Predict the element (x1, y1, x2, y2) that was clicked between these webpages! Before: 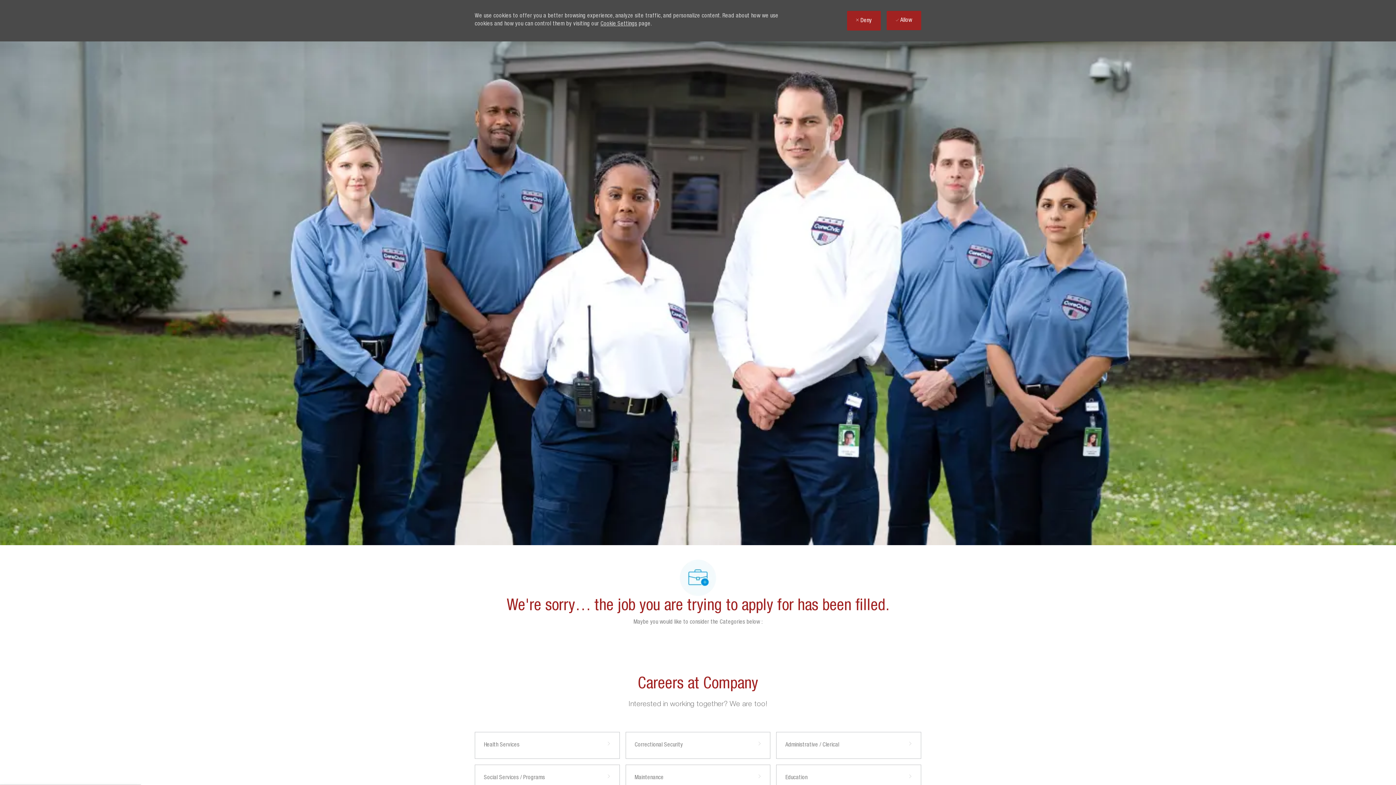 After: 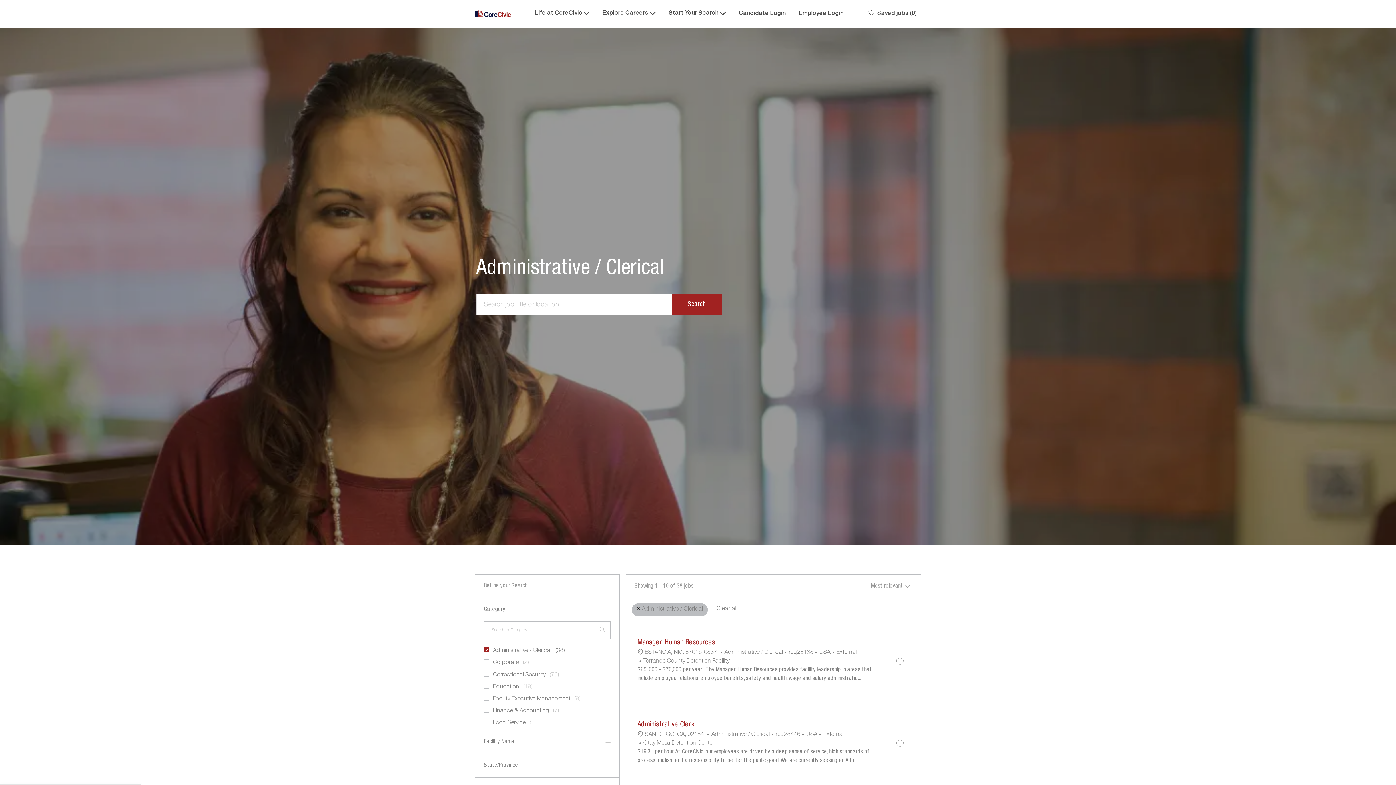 Action: bbox: (776, 732, 921, 759) label: Administrative / Clerical 38 Jobs